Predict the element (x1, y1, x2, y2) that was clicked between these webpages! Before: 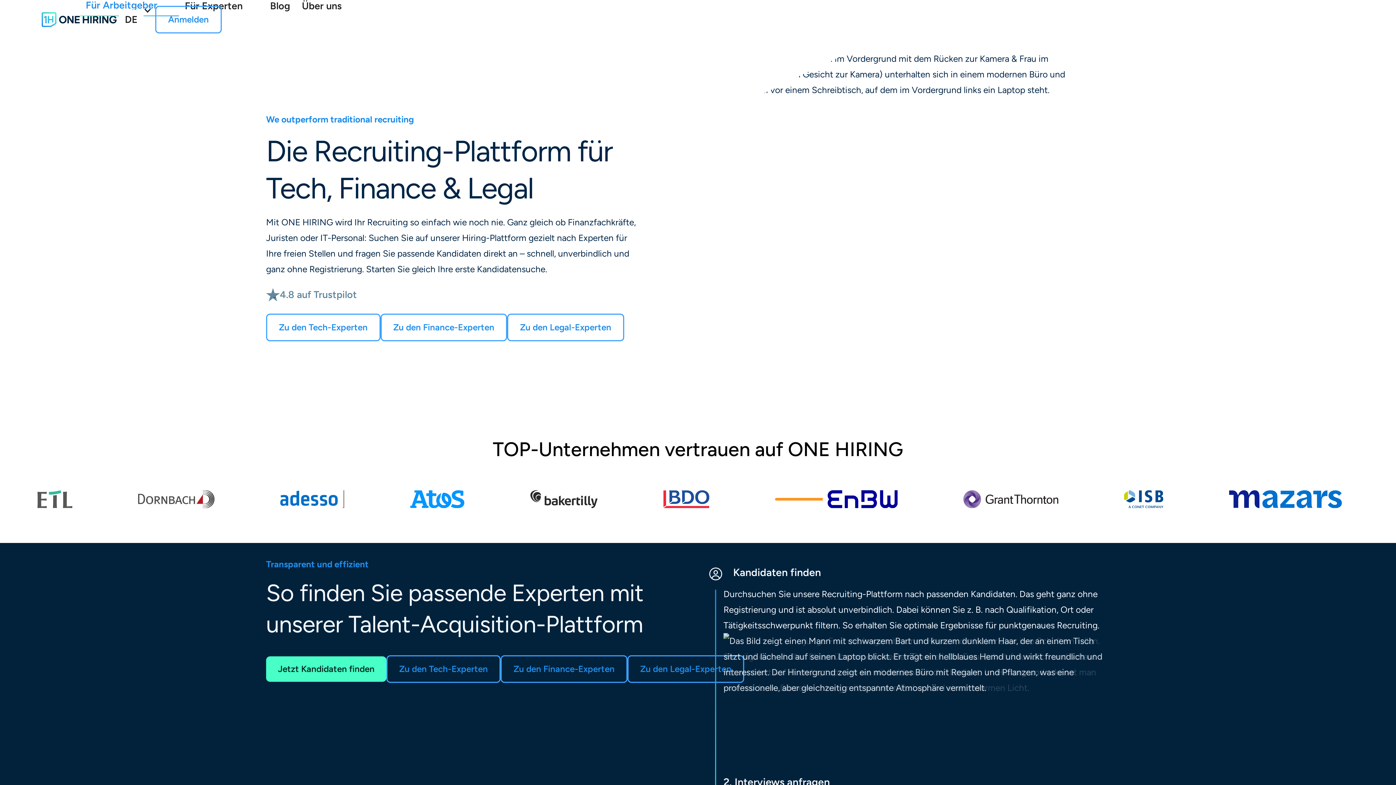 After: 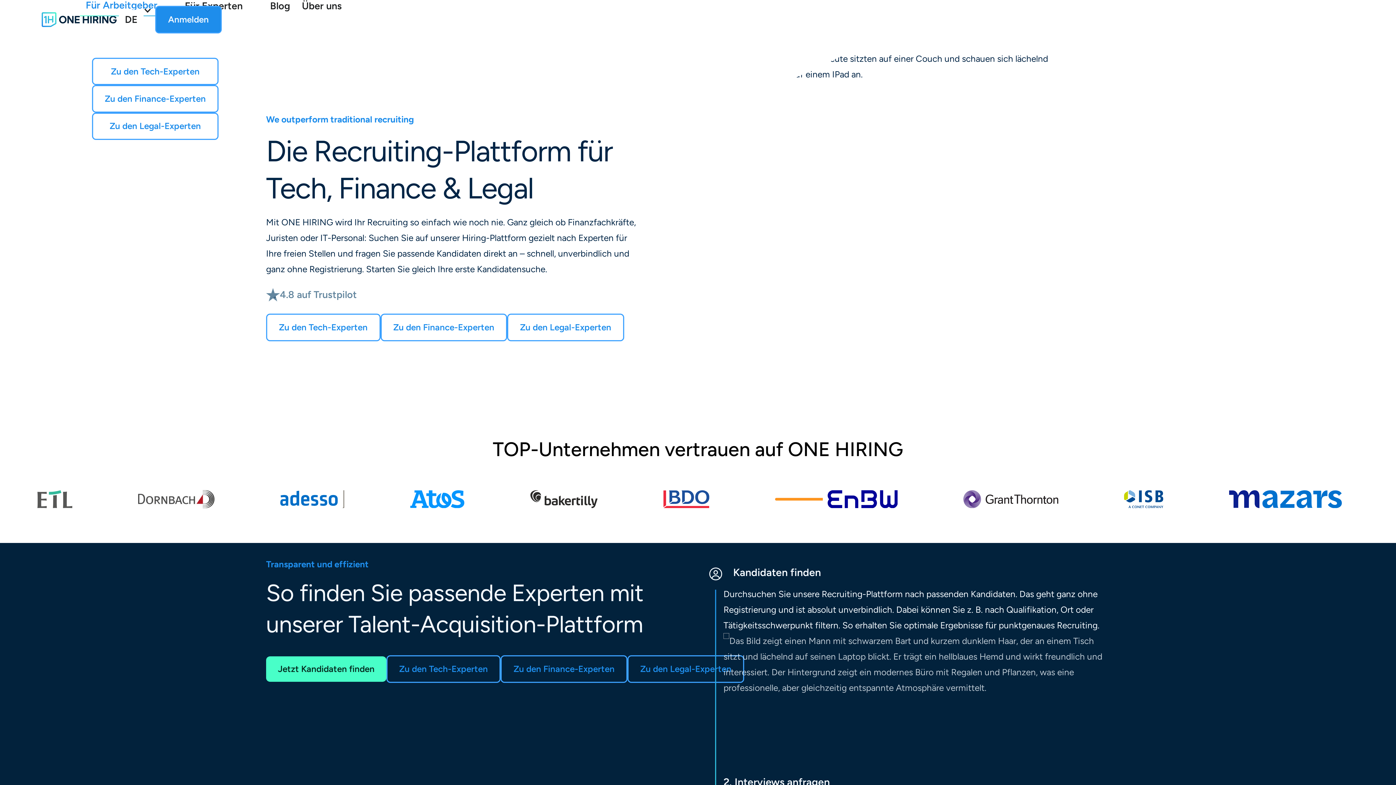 Action: bbox: (155, 5, 221, 33) label: Anmelden